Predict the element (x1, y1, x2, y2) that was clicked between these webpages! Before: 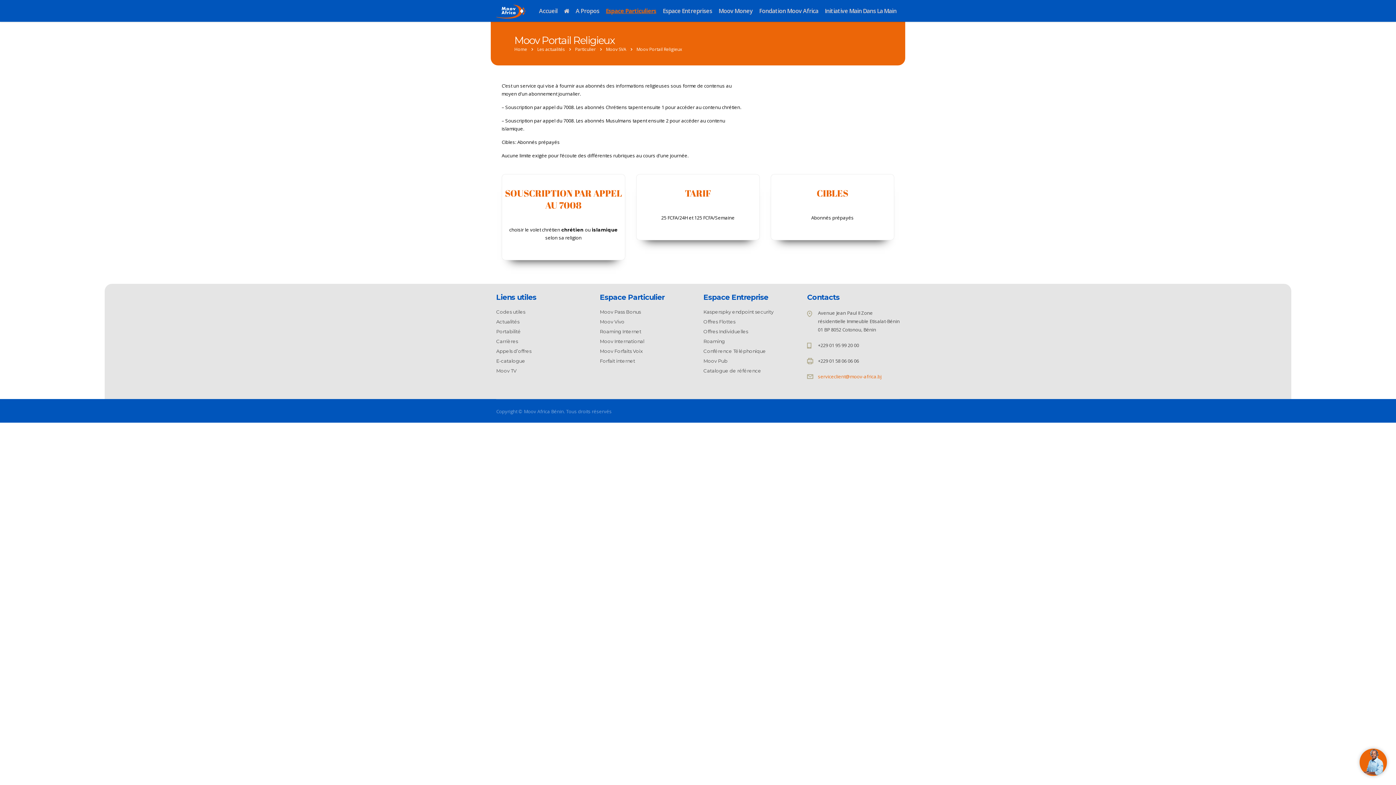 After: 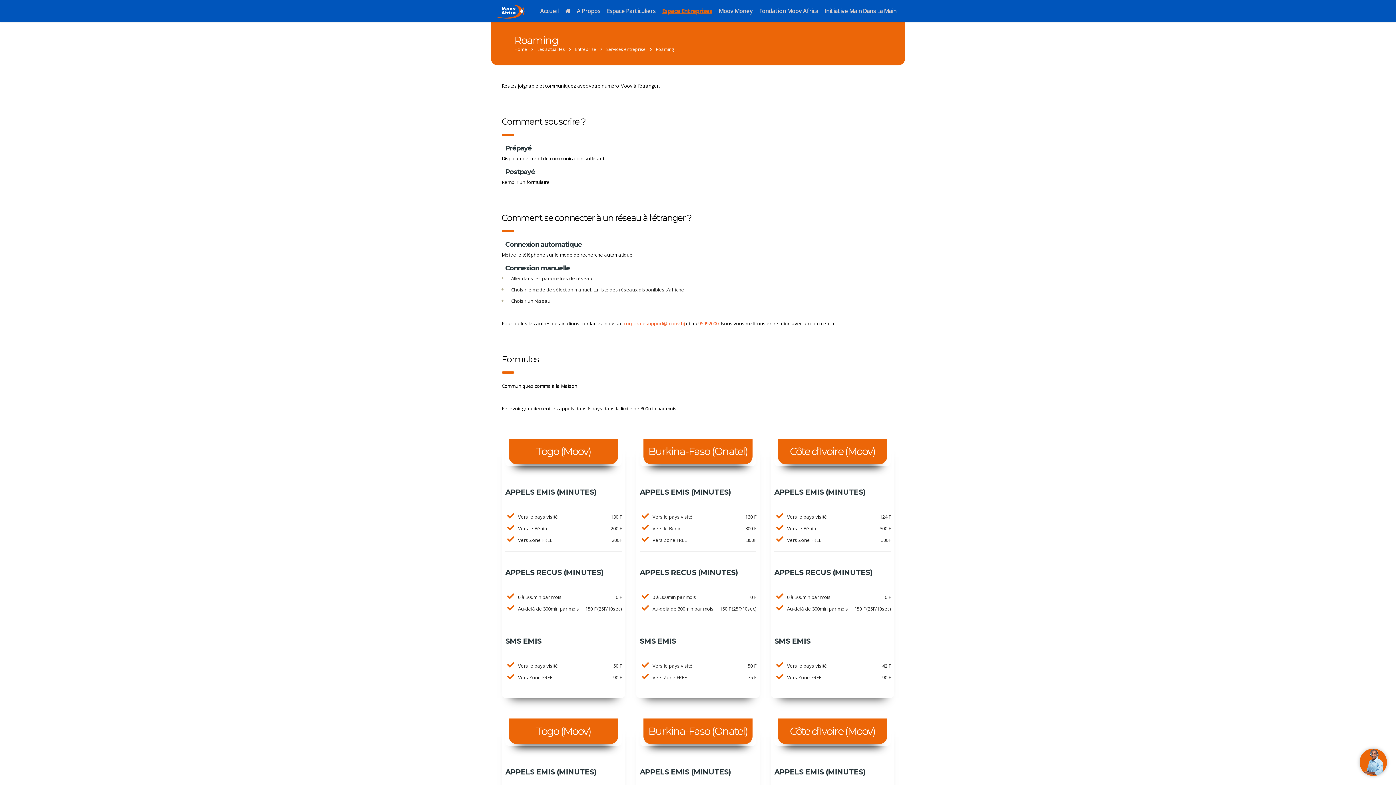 Action: label: Roaming bbox: (703, 338, 725, 344)